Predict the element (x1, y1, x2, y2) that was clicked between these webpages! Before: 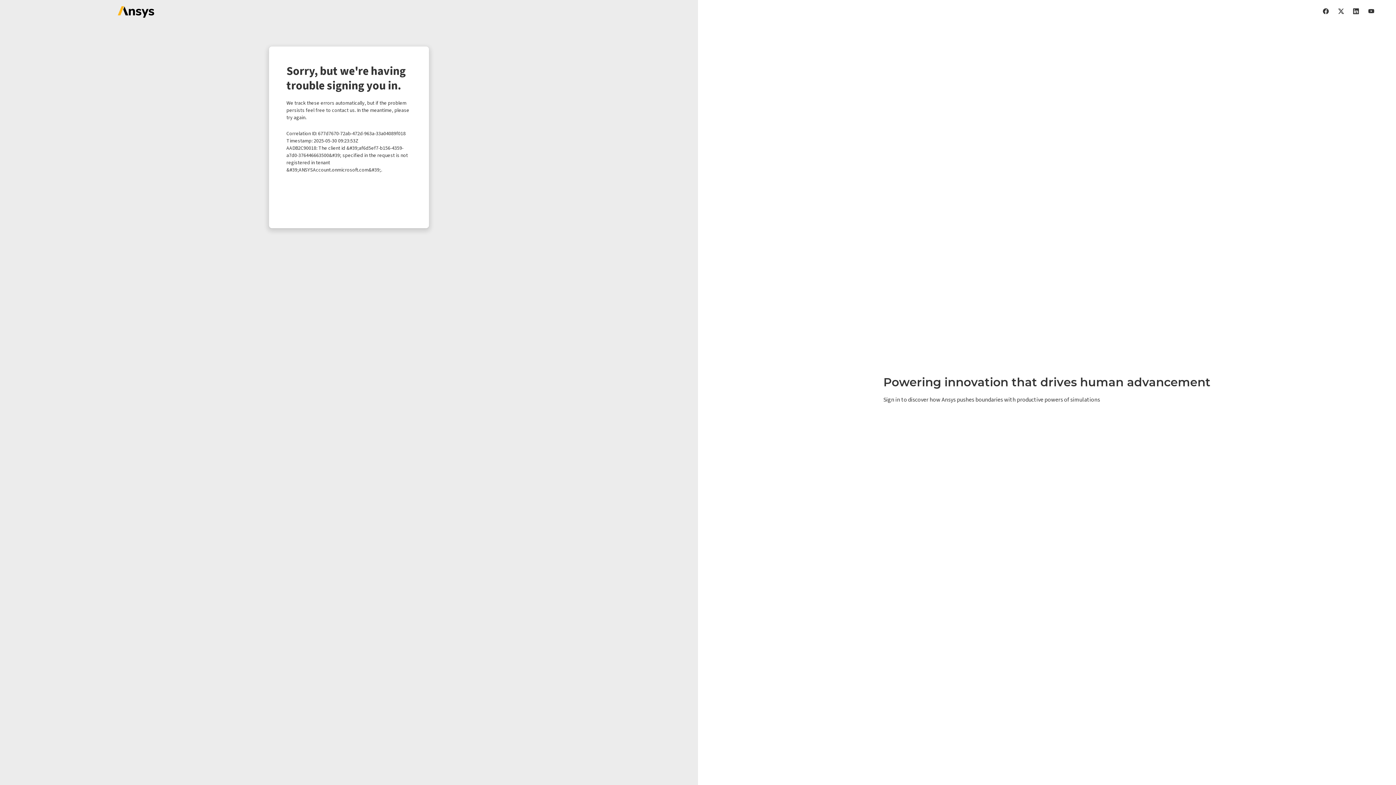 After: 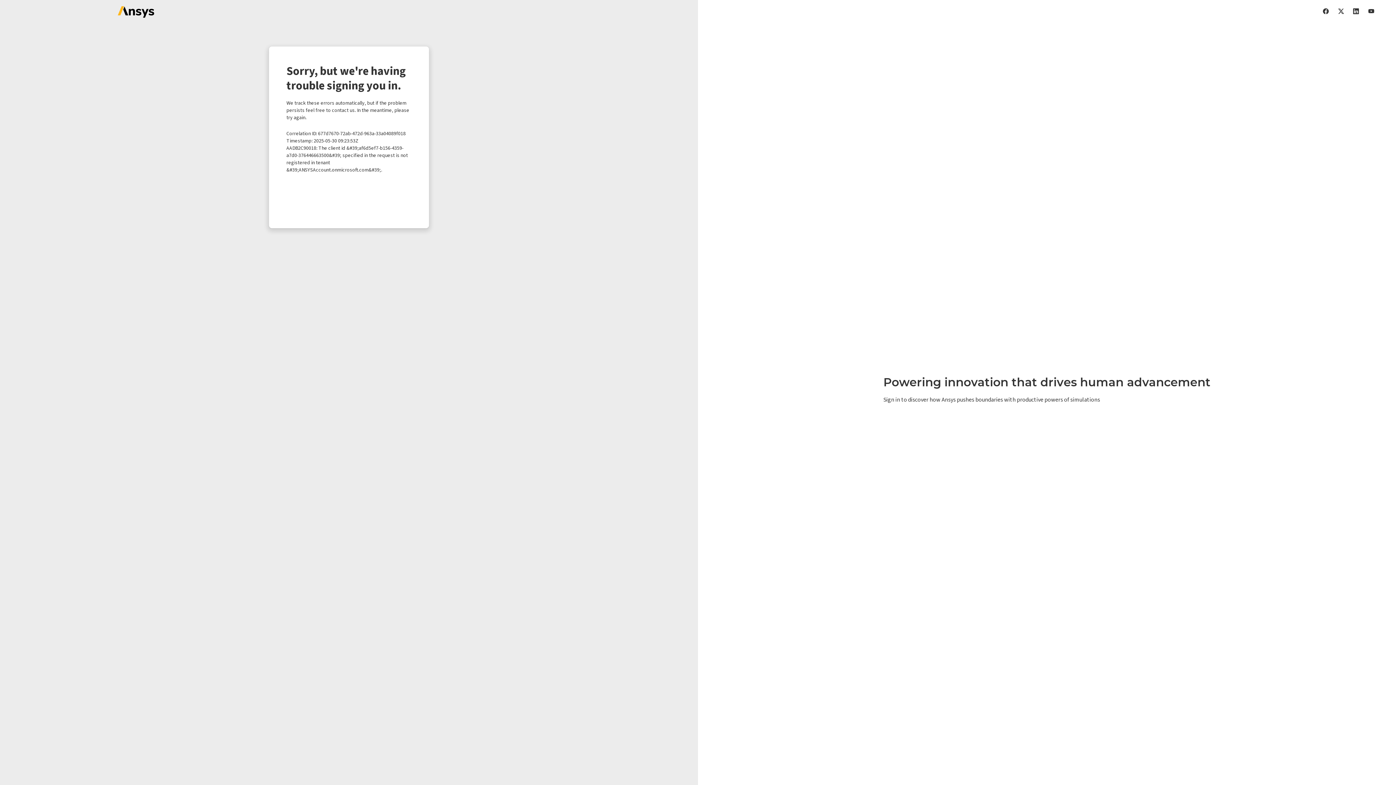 Action: bbox: (1338, 7, 1344, 14)